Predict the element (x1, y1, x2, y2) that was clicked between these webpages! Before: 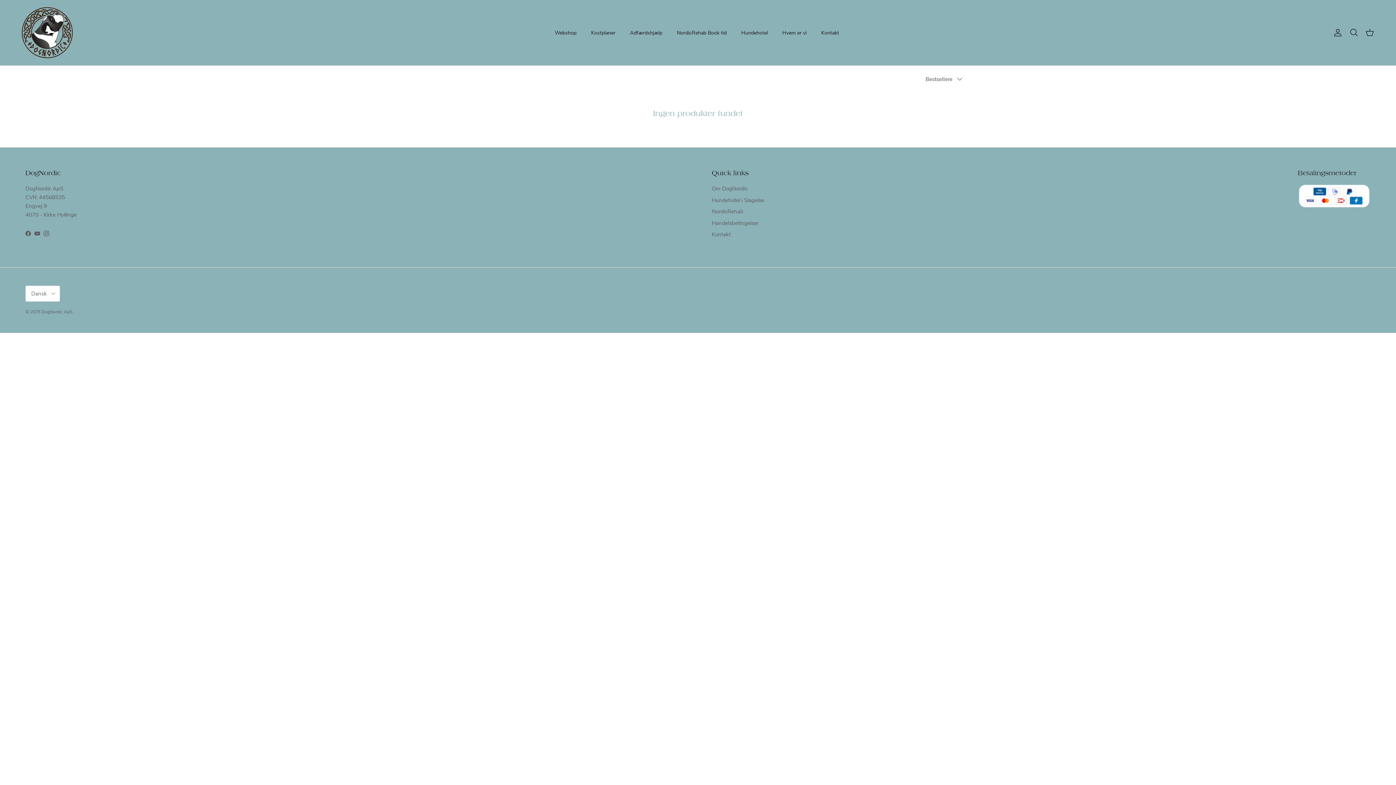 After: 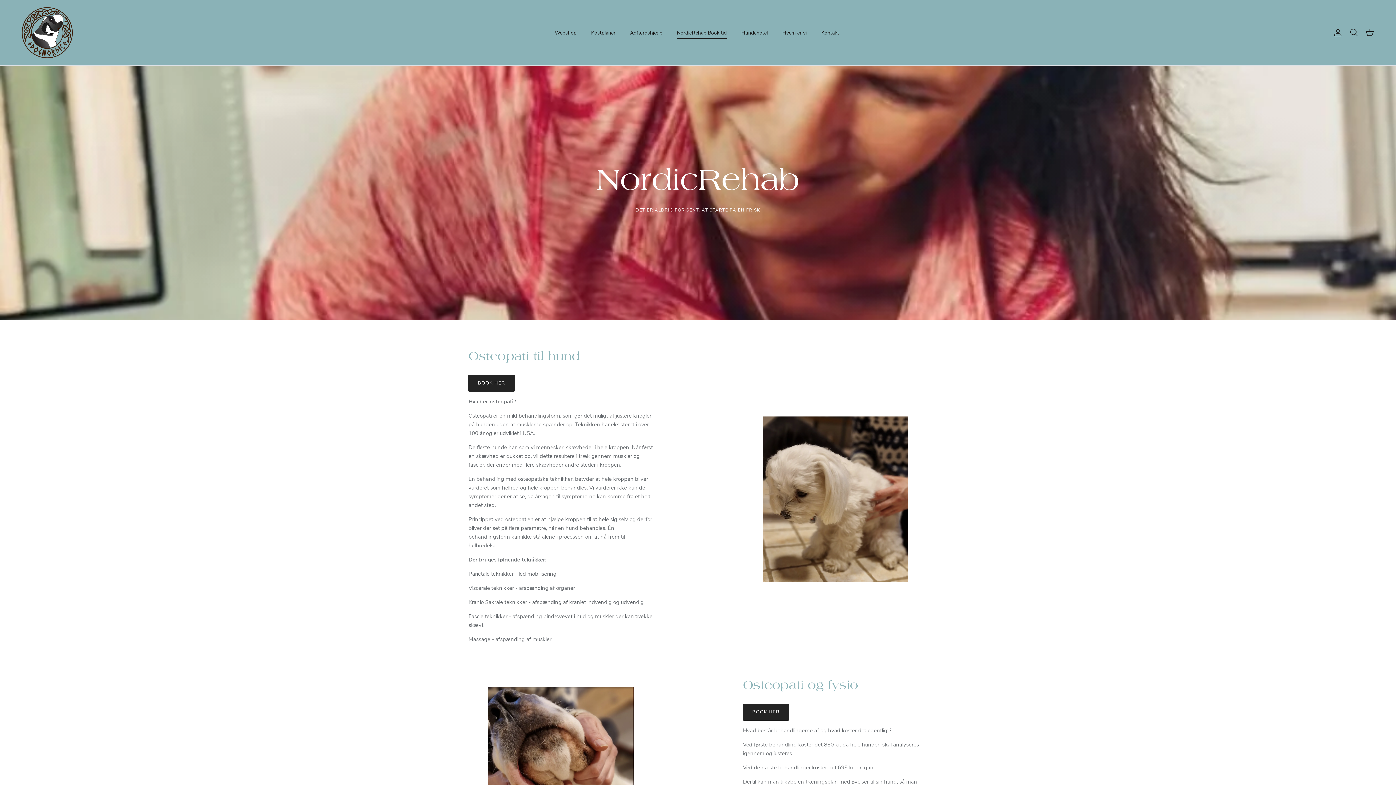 Action: bbox: (670, 20, 733, 44) label: NordicRehab Book tid